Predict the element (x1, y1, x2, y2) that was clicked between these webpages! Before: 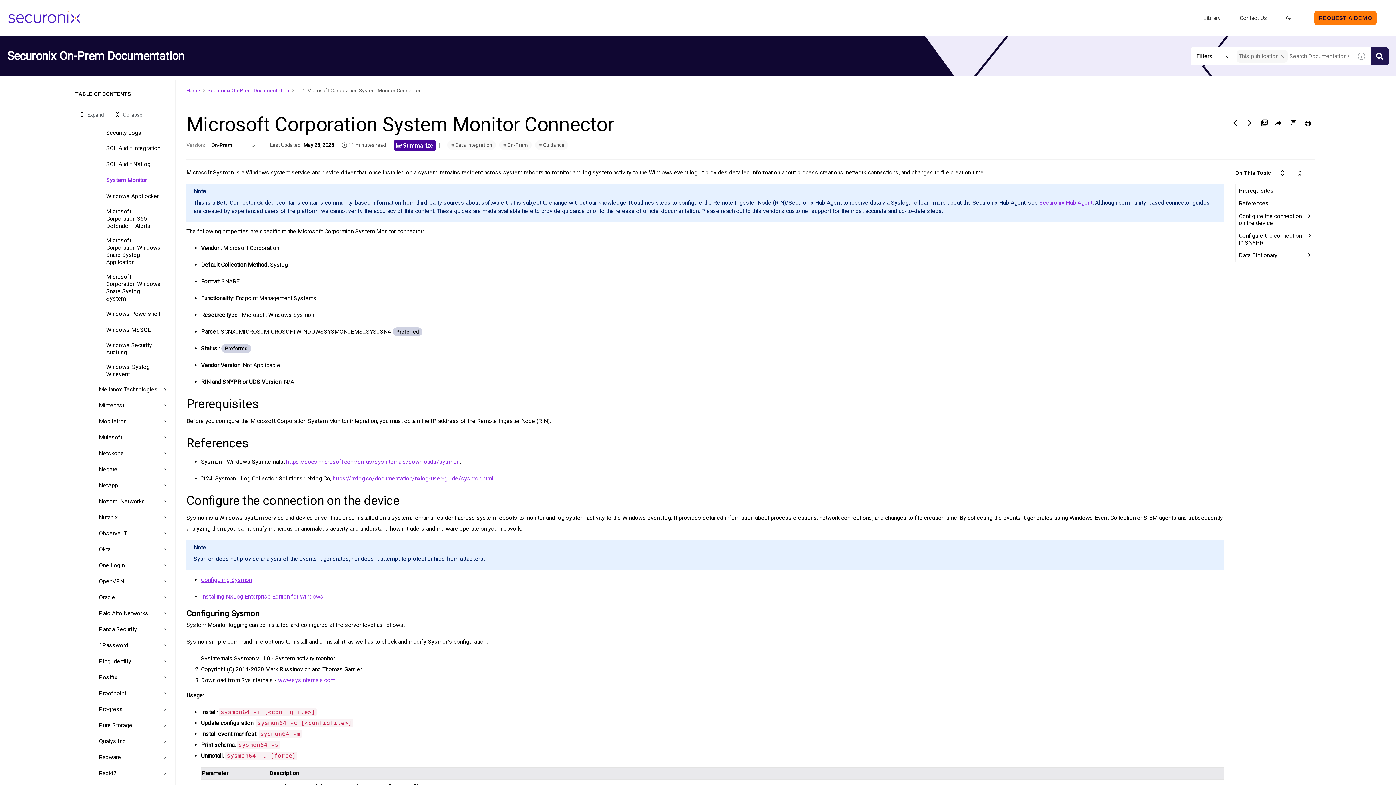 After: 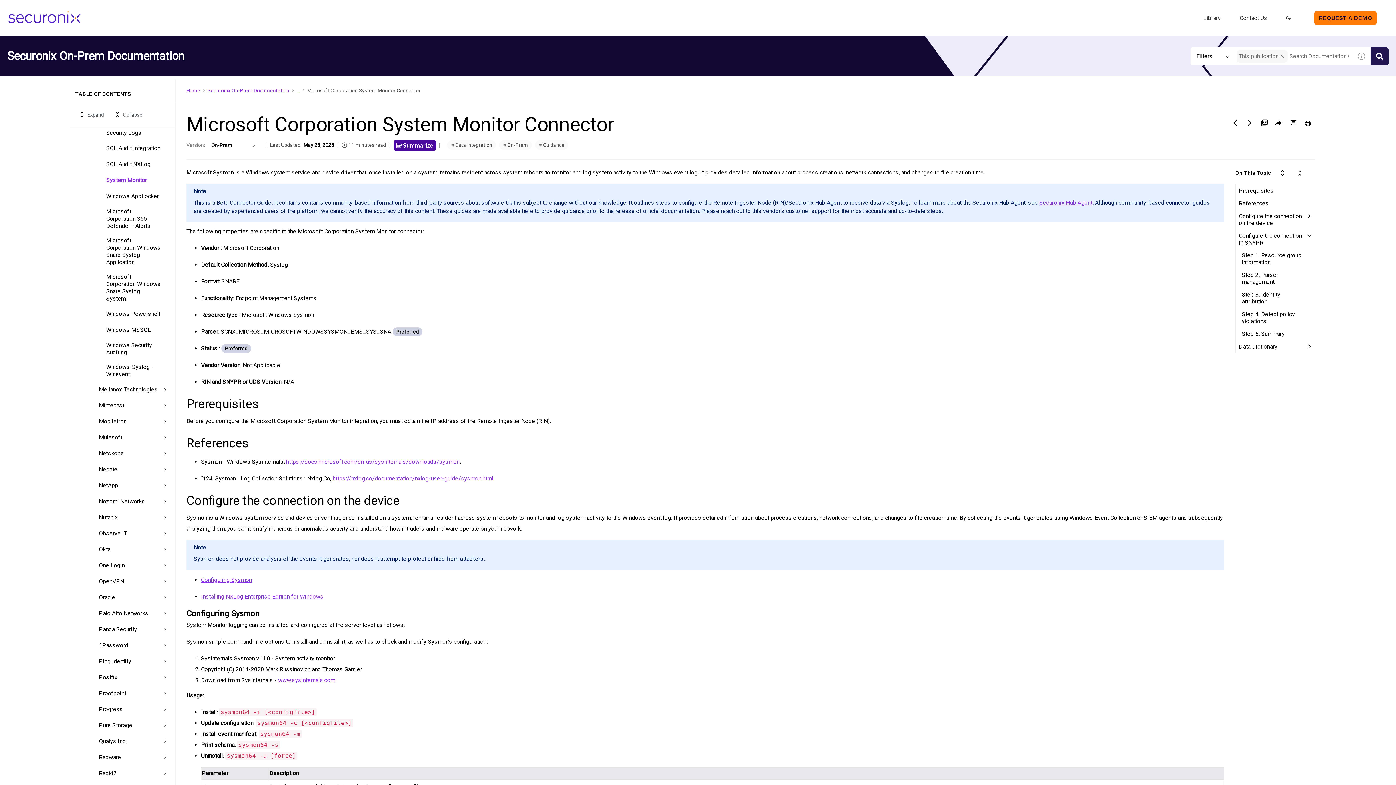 Action: label: collapse mini-TOC header bbox: (1306, 232, 1312, 238)